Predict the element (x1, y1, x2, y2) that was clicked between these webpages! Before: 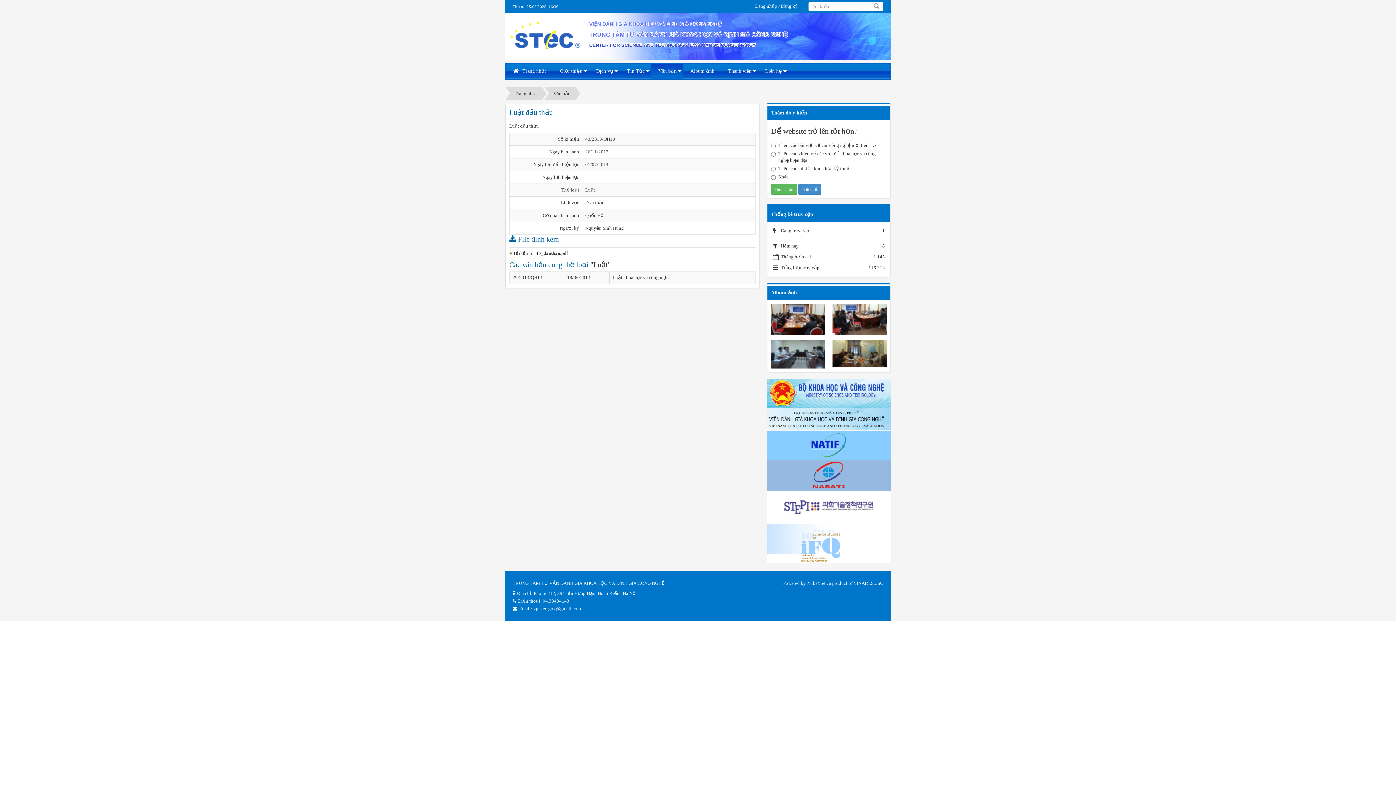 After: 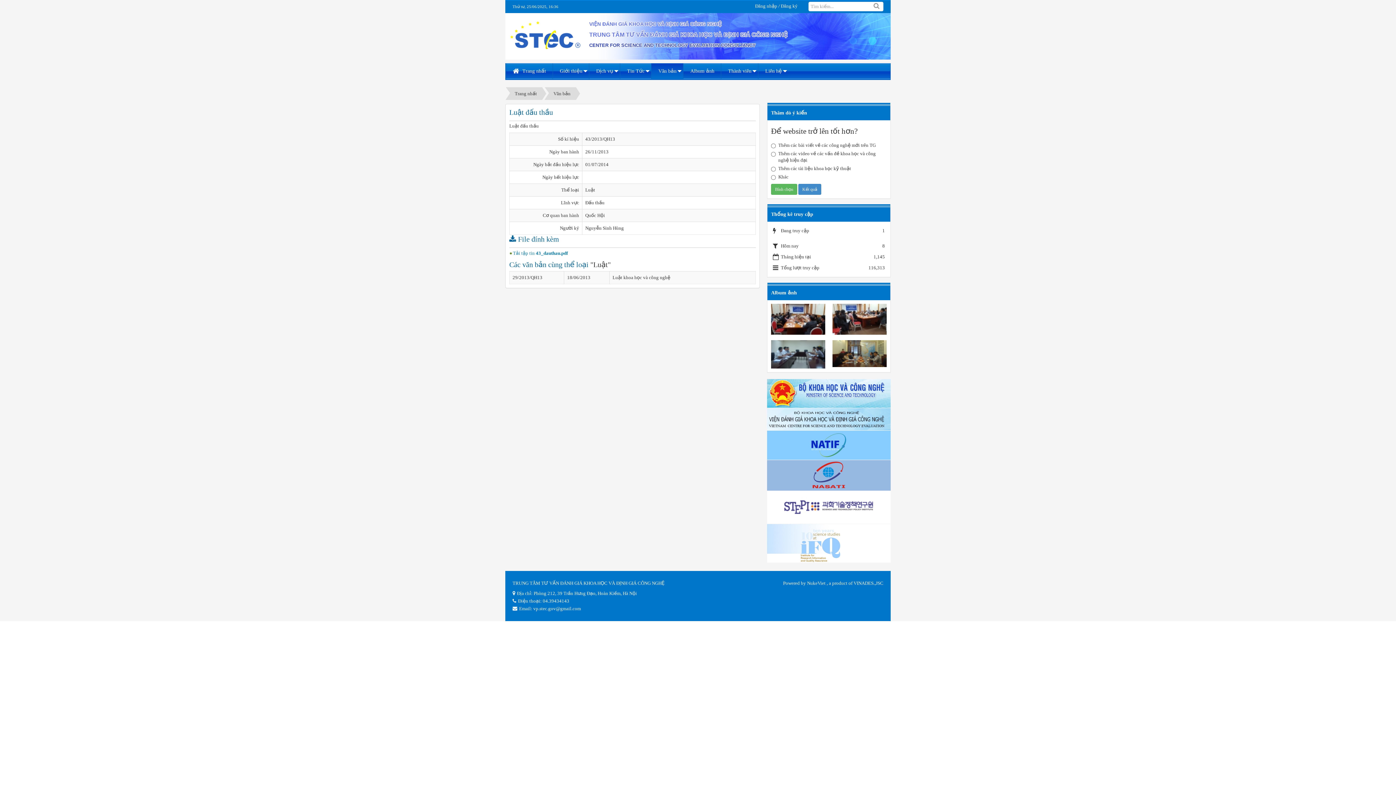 Action: label: Tải tập tin 43_dauthau.pdf bbox: (513, 250, 568, 256)